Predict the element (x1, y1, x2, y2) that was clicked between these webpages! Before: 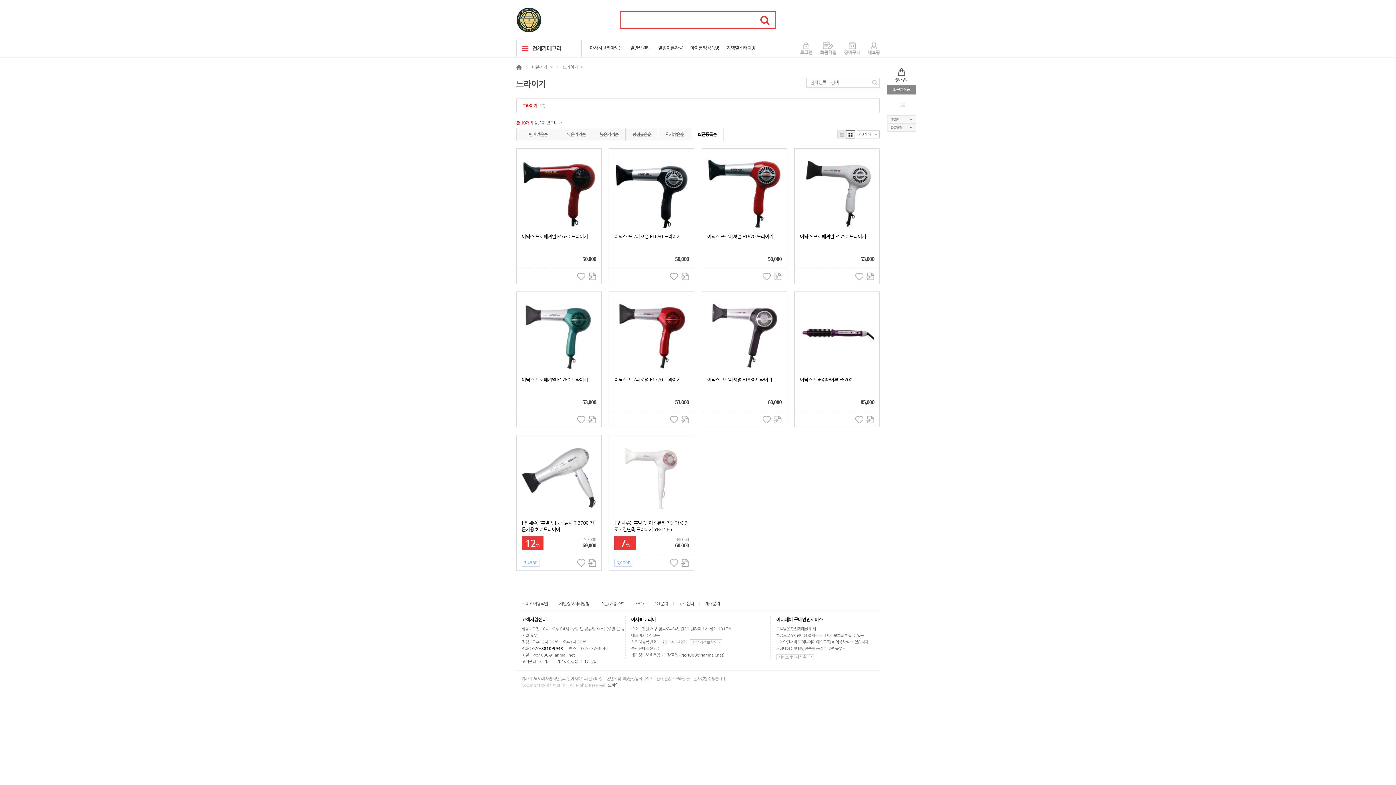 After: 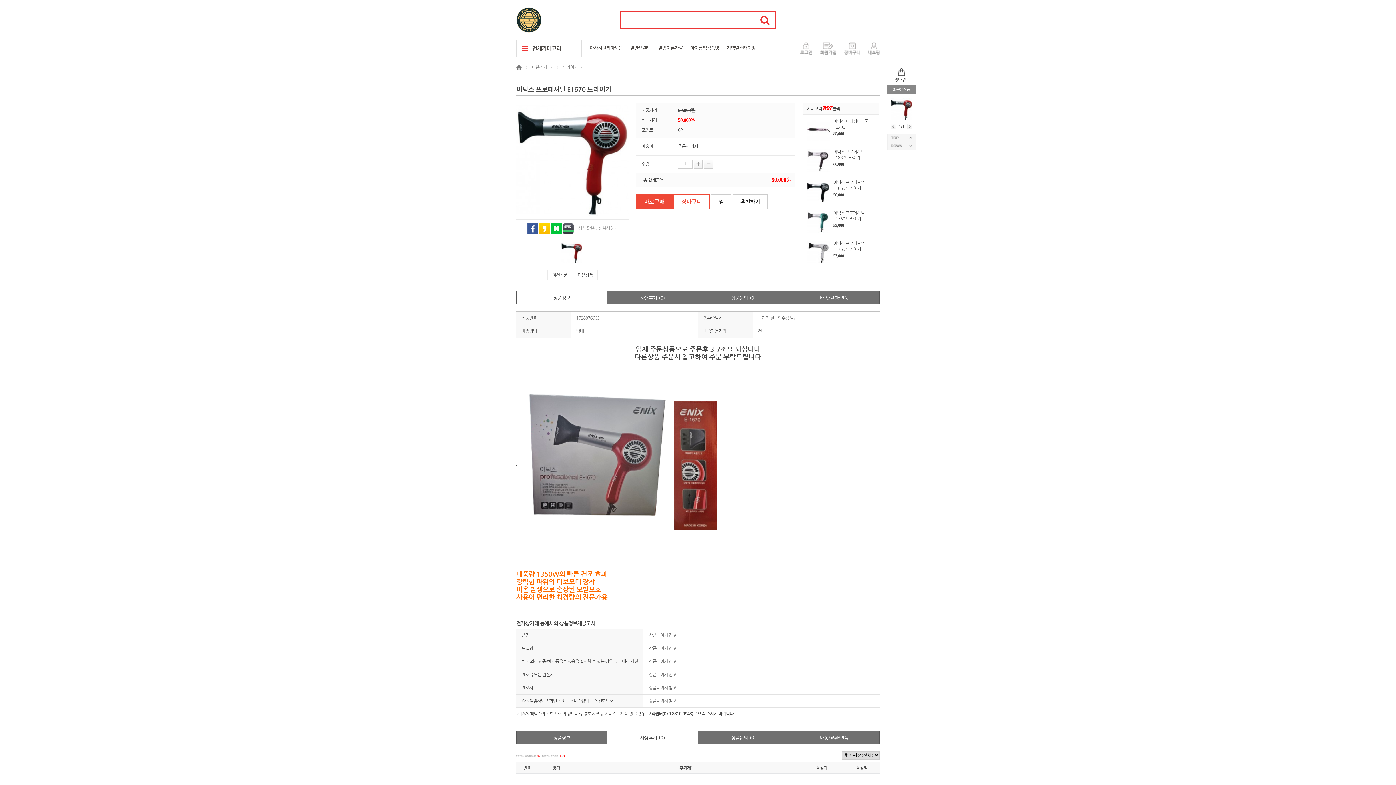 Action: label: 이닉스 프로페셔널 E1670 드라이기

50,000 bbox: (702, 153, 786, 263)